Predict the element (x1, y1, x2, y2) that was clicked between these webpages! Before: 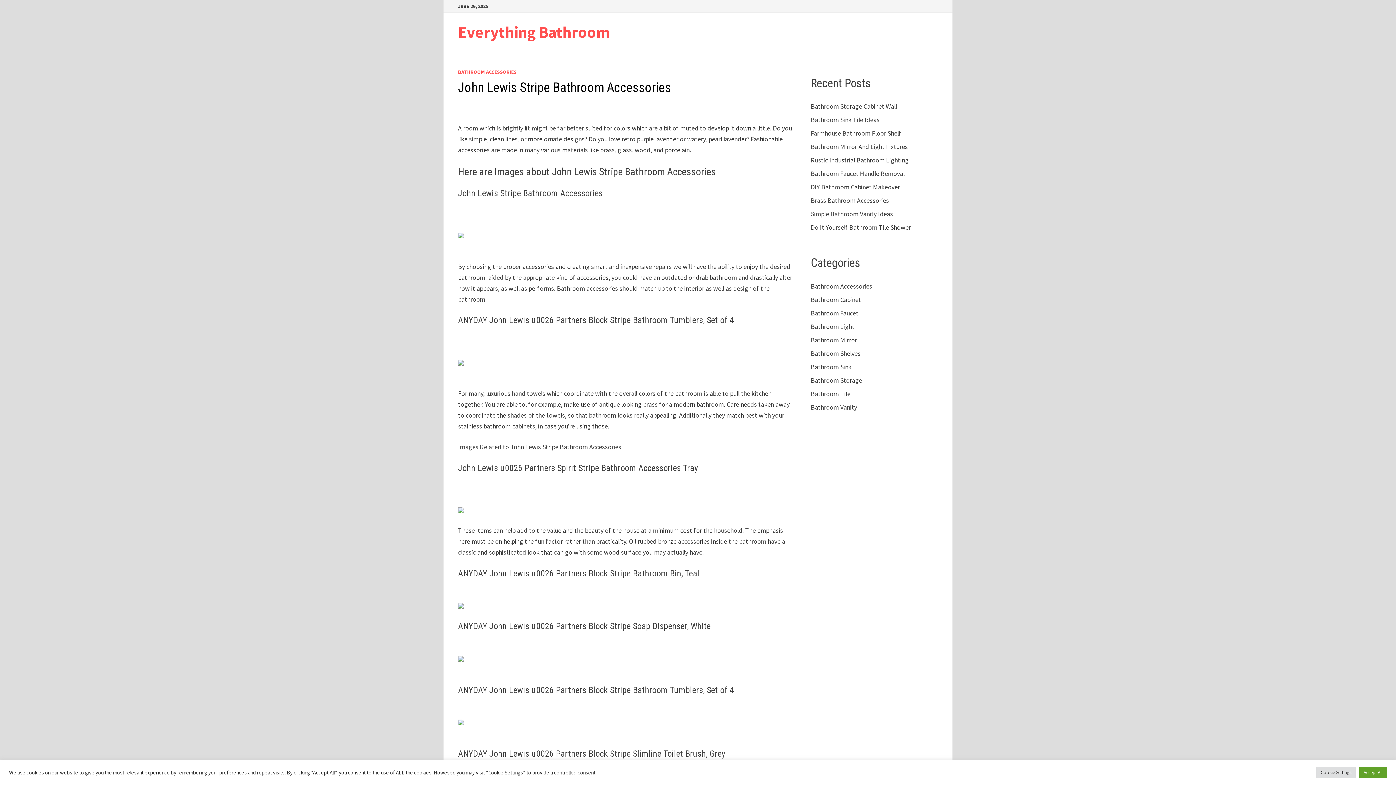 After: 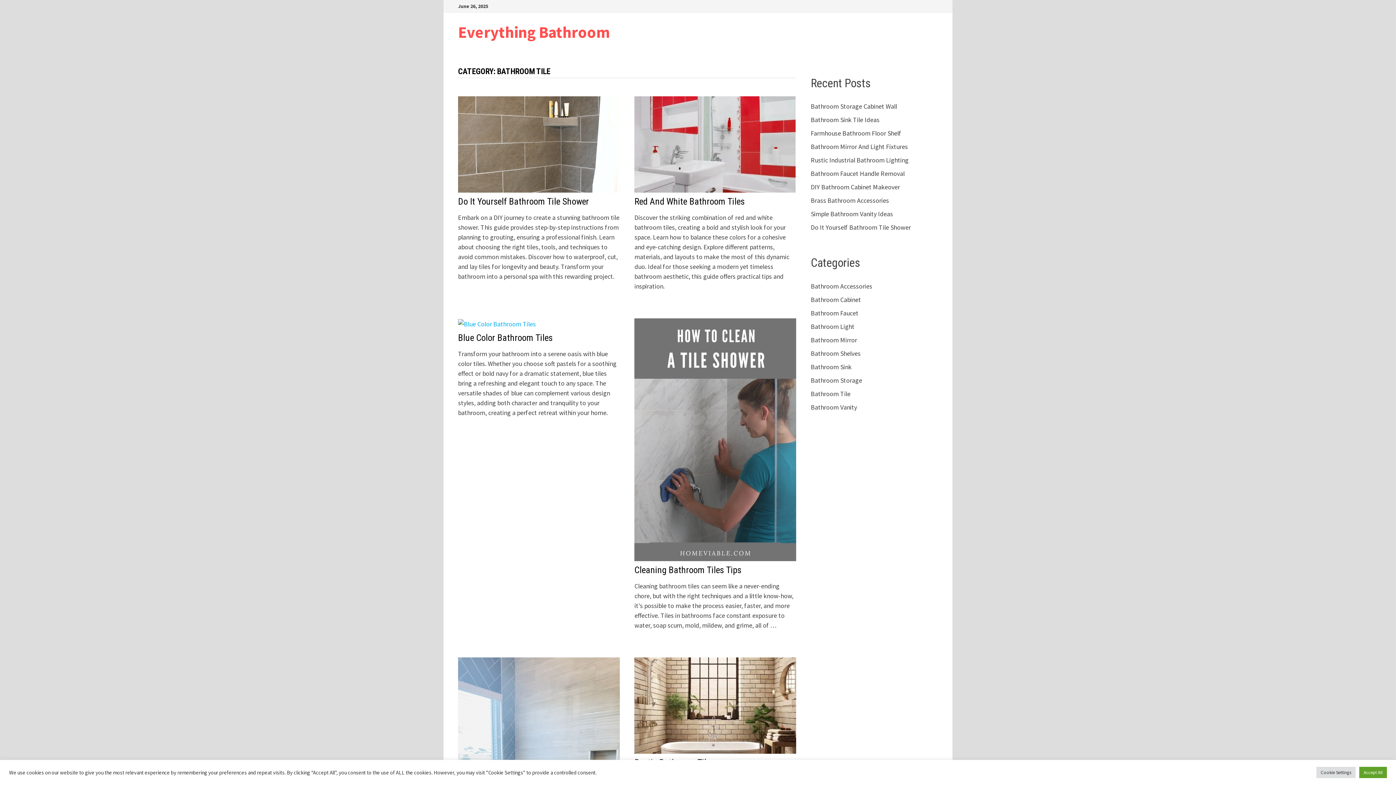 Action: label: Bathroom Tile bbox: (811, 389, 850, 398)